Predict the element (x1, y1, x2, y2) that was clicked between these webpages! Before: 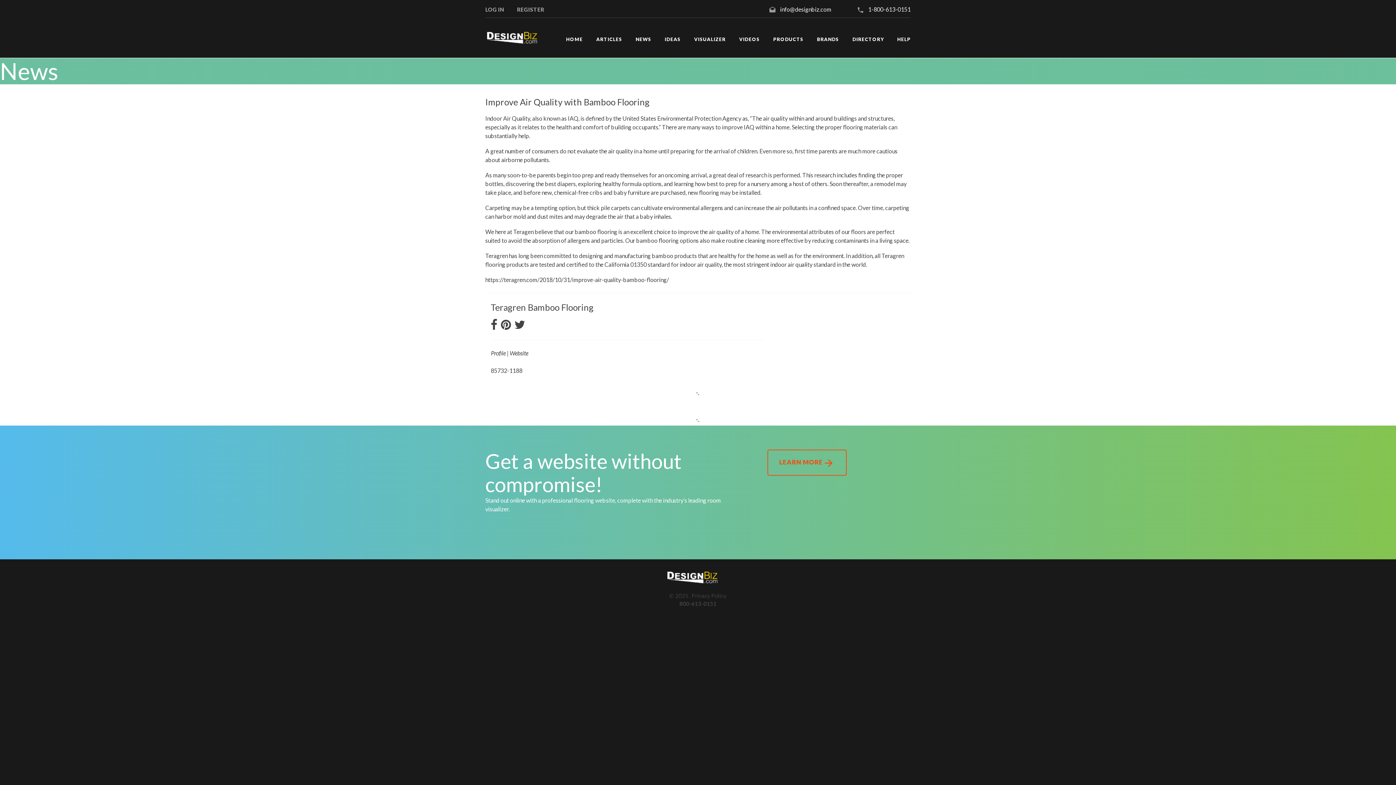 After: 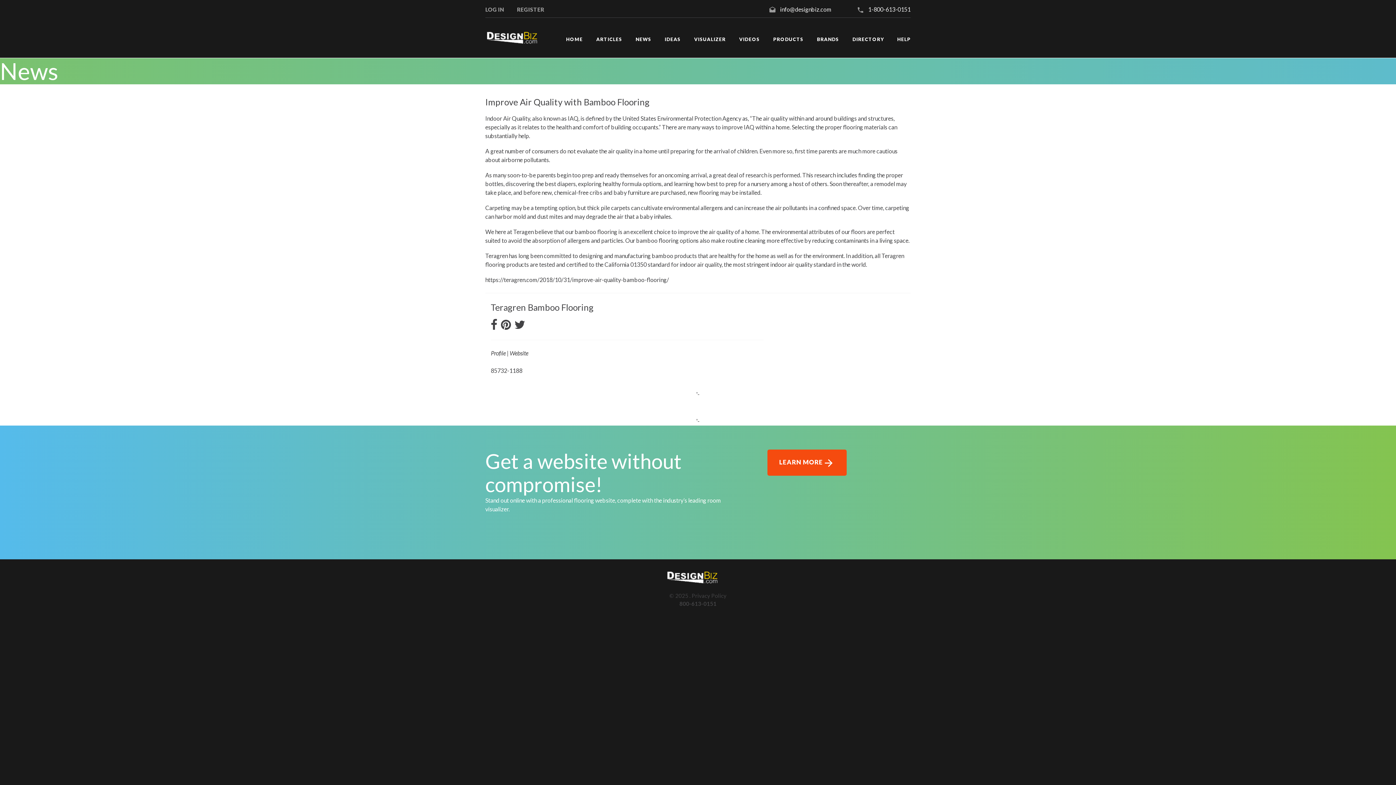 Action: bbox: (767, 449, 846, 475) label: LEARN MORE